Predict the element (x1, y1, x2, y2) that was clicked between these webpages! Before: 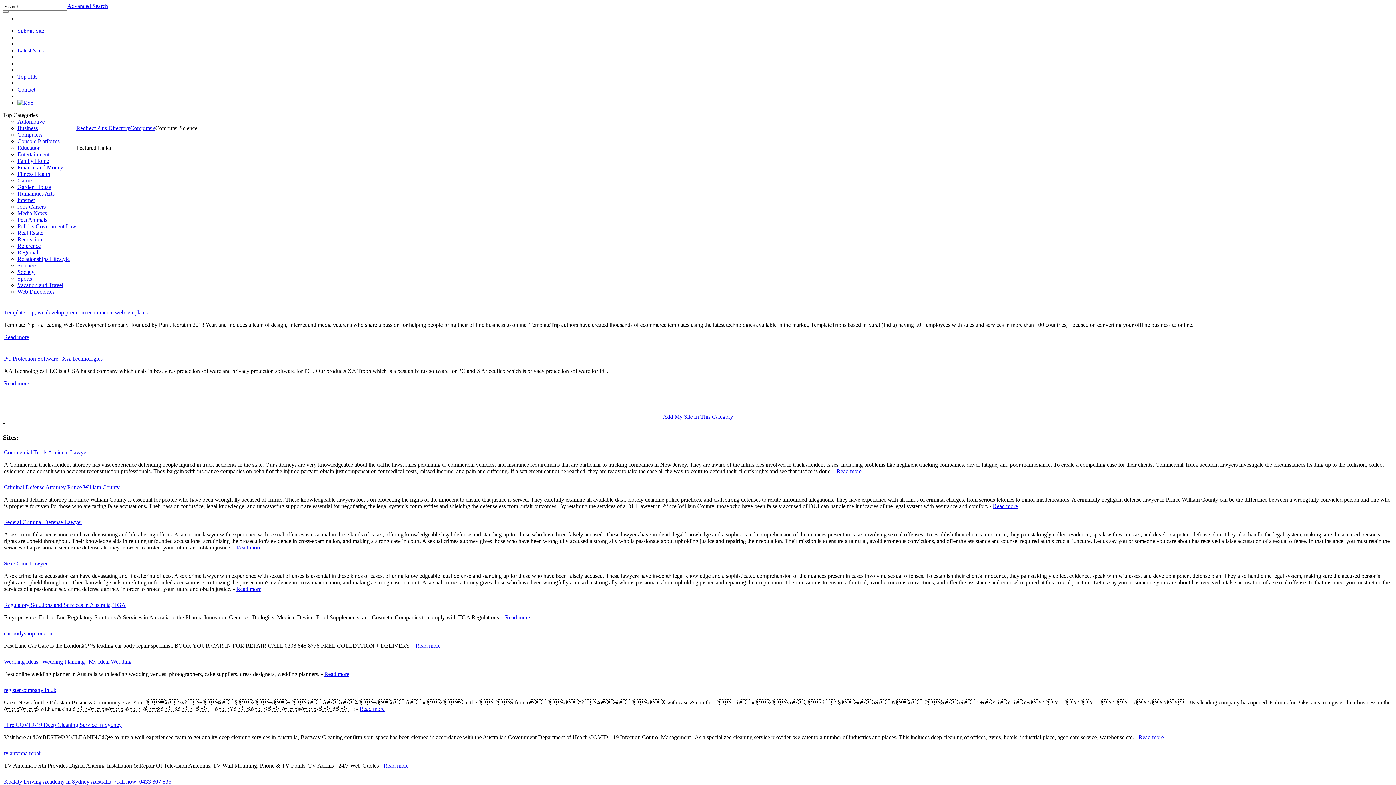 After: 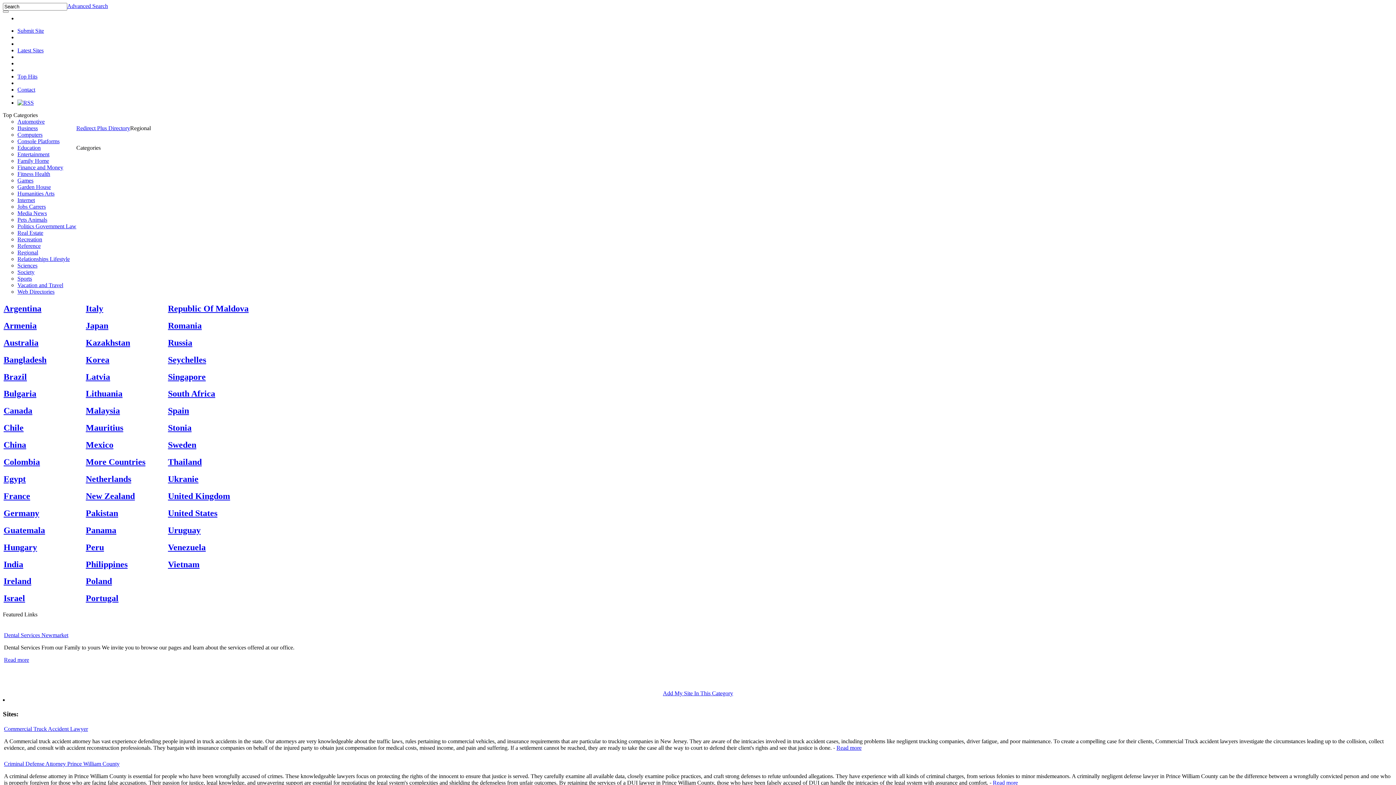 Action: bbox: (17, 249, 38, 255) label: Regional